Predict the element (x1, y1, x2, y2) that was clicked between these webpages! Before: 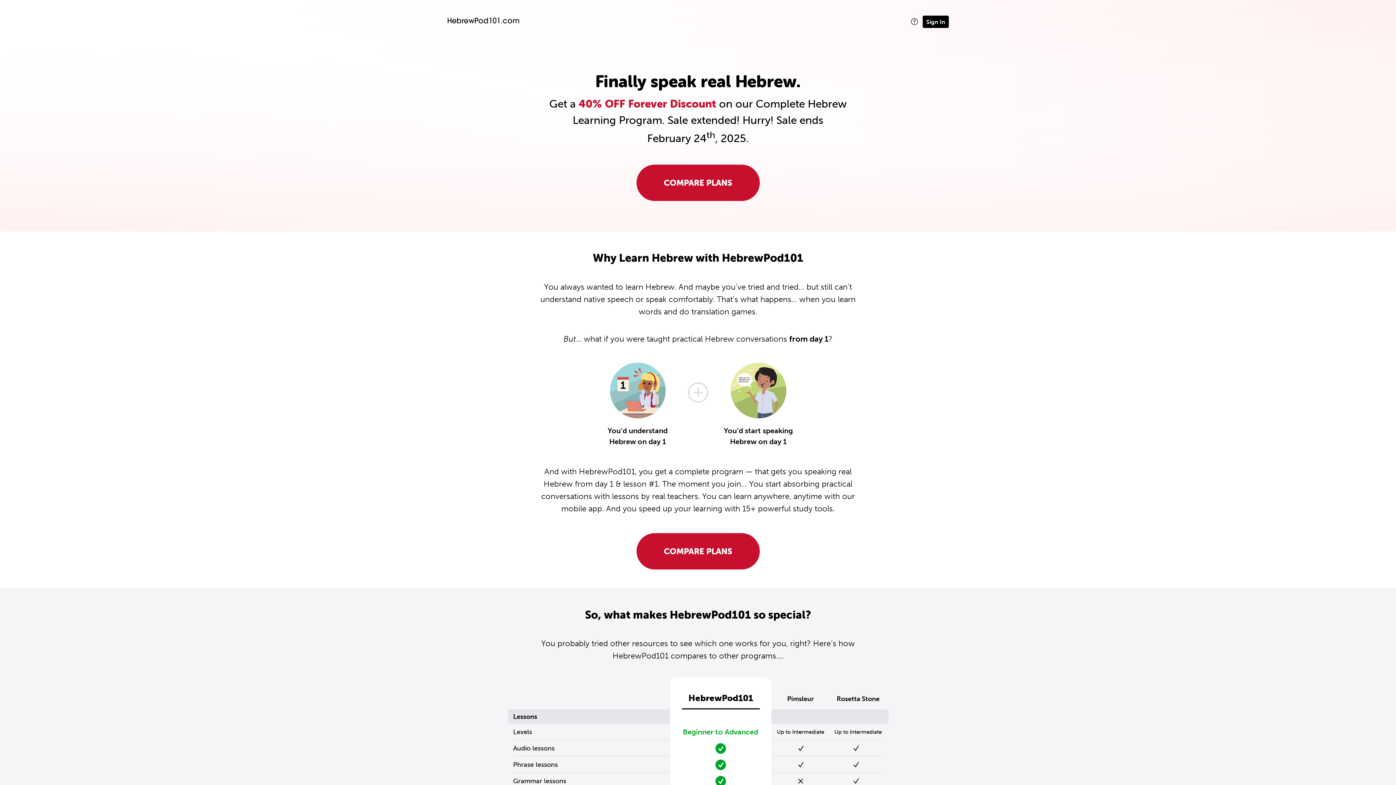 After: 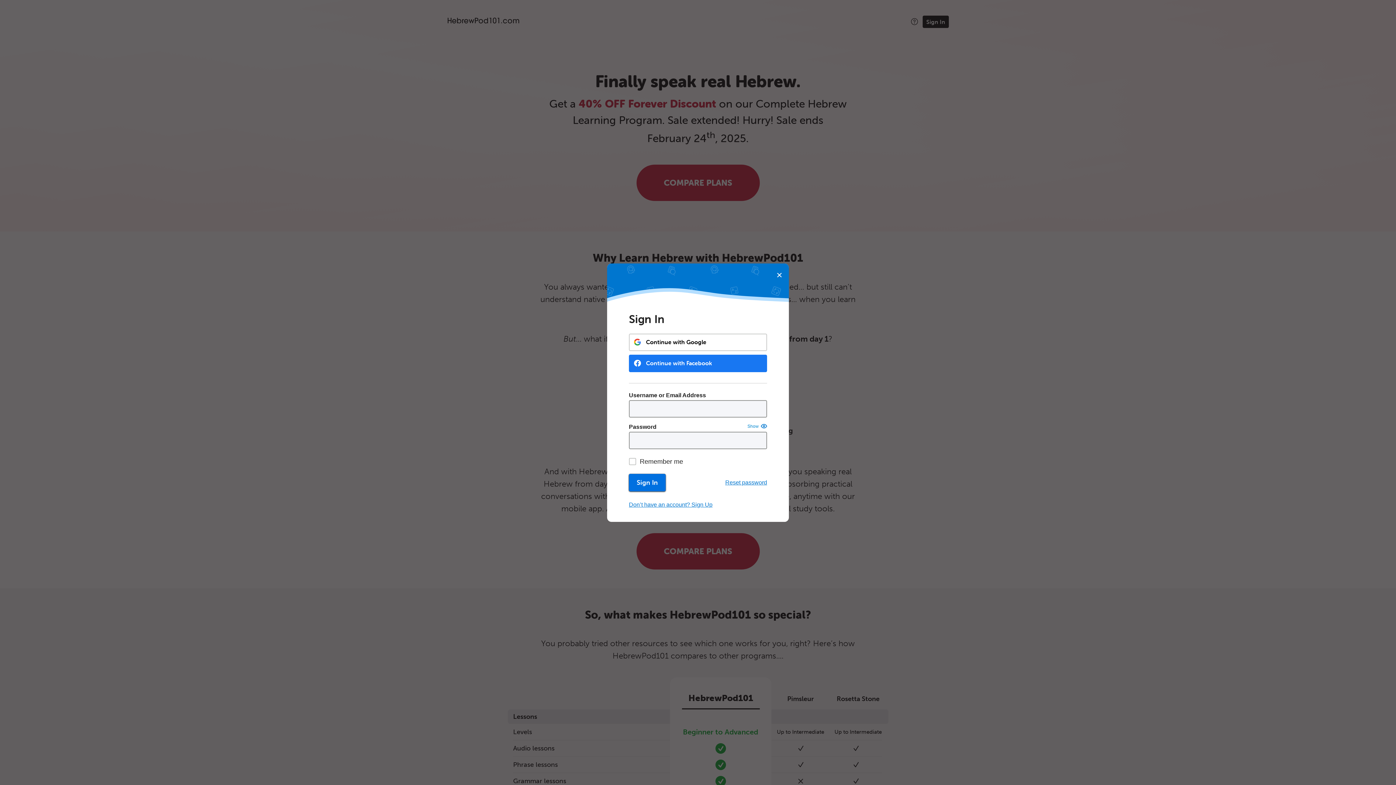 Action: label: Sign In bbox: (922, 15, 949, 27)